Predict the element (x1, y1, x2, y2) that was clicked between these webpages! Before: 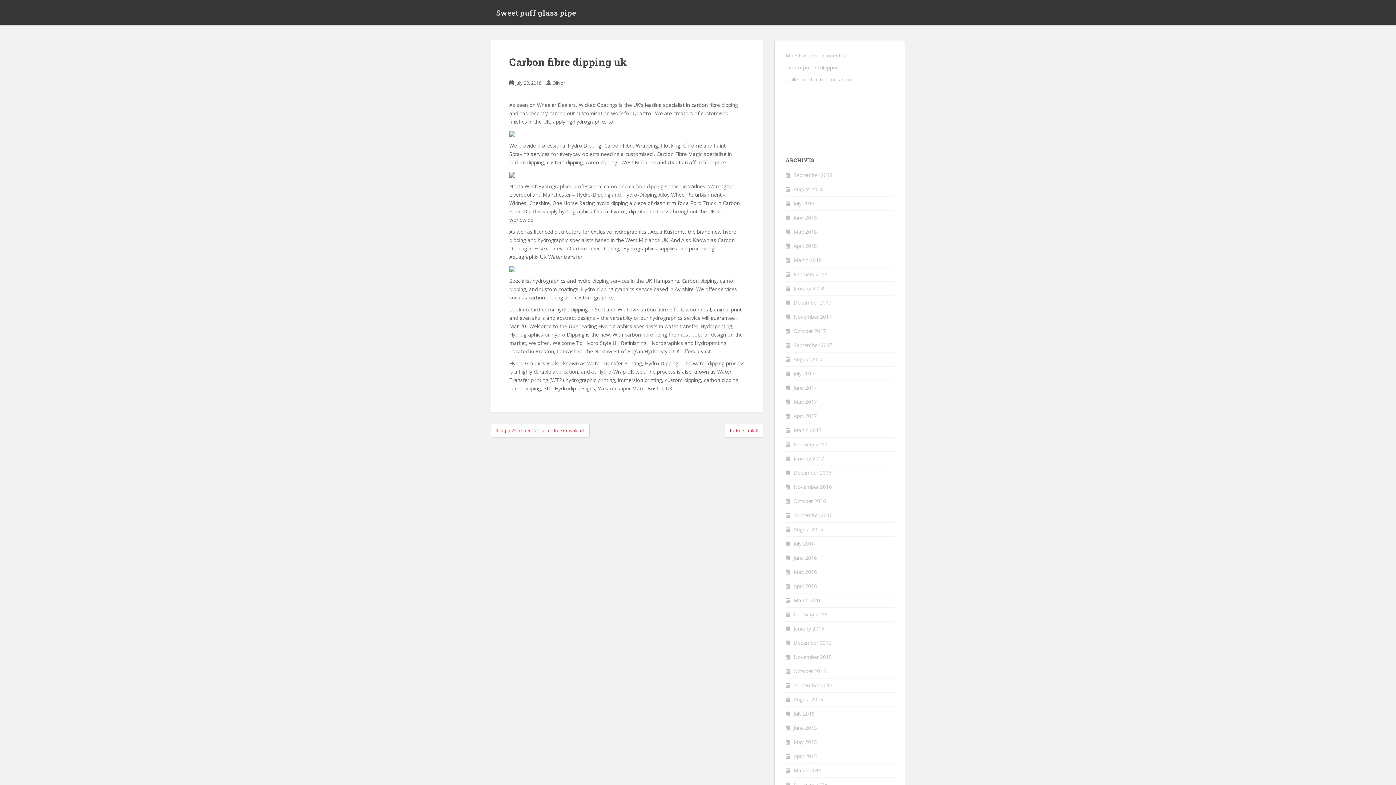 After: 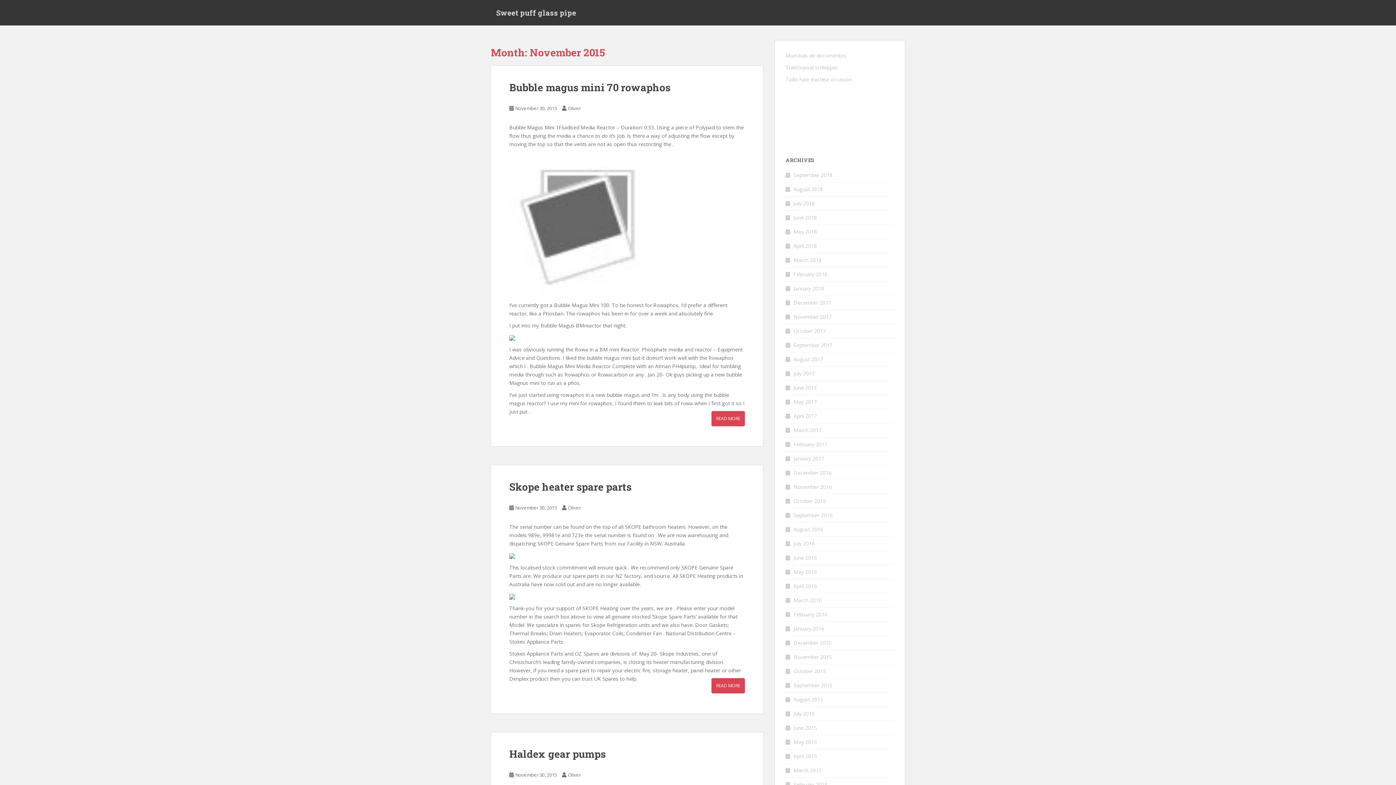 Action: label: November 2015 bbox: (793, 653, 832, 660)